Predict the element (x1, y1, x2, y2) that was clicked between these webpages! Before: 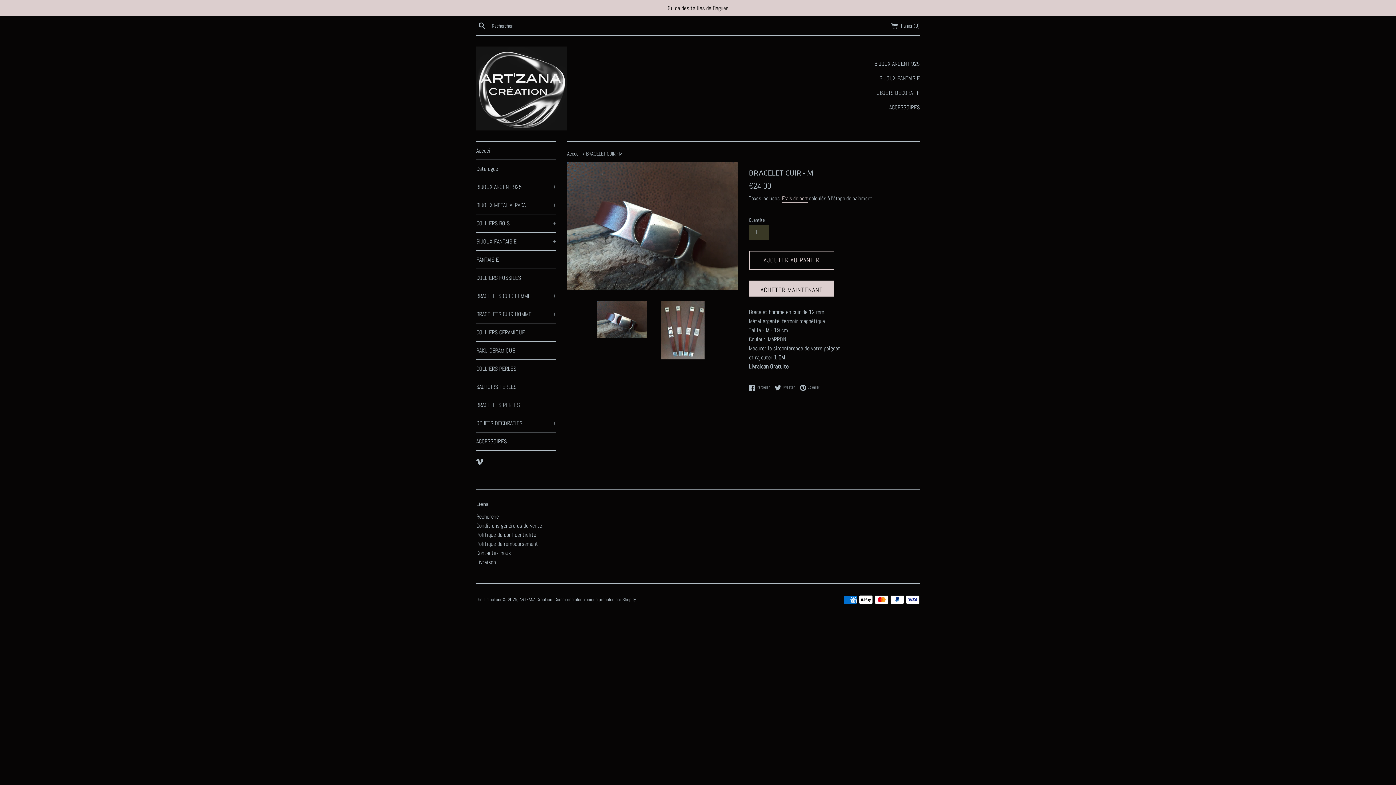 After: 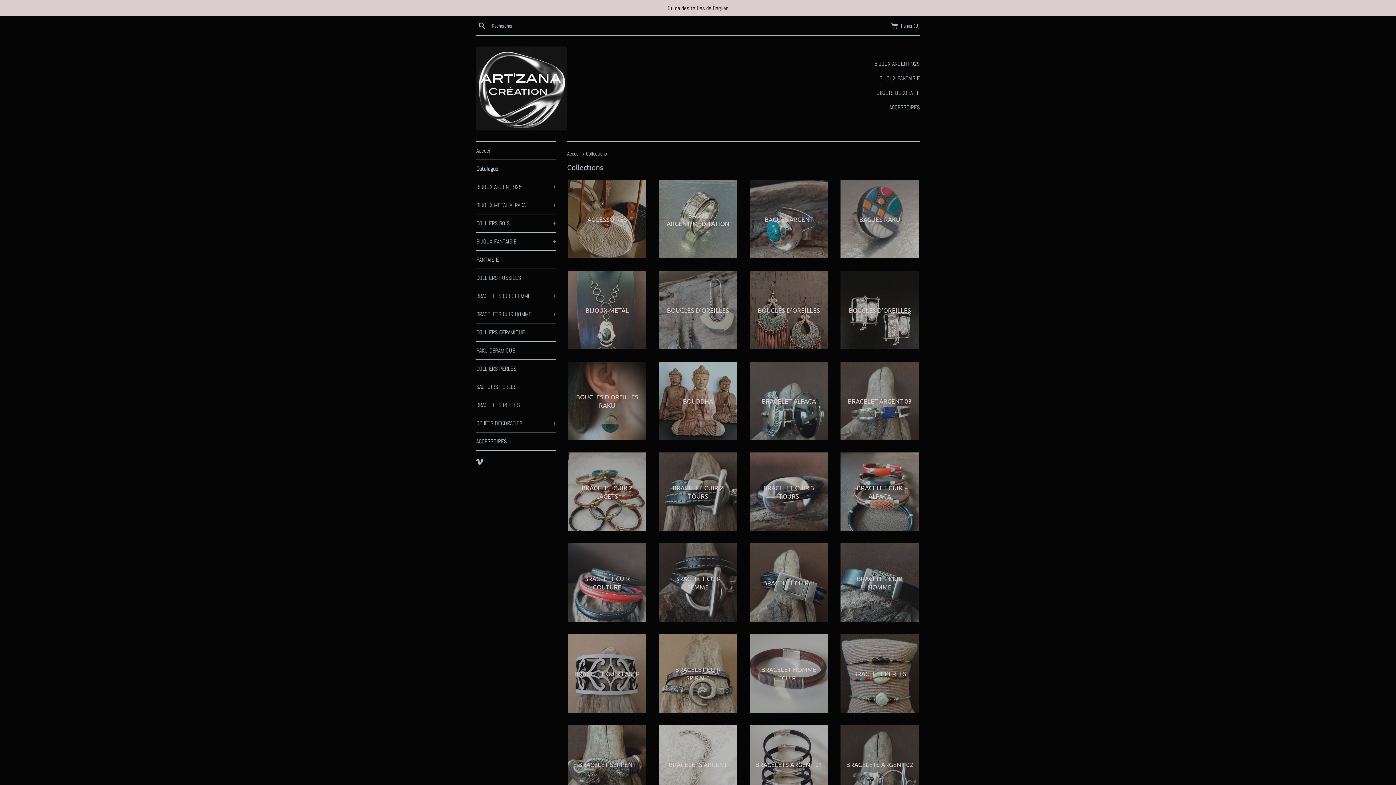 Action: label: Catalogue bbox: (476, 160, 556, 177)